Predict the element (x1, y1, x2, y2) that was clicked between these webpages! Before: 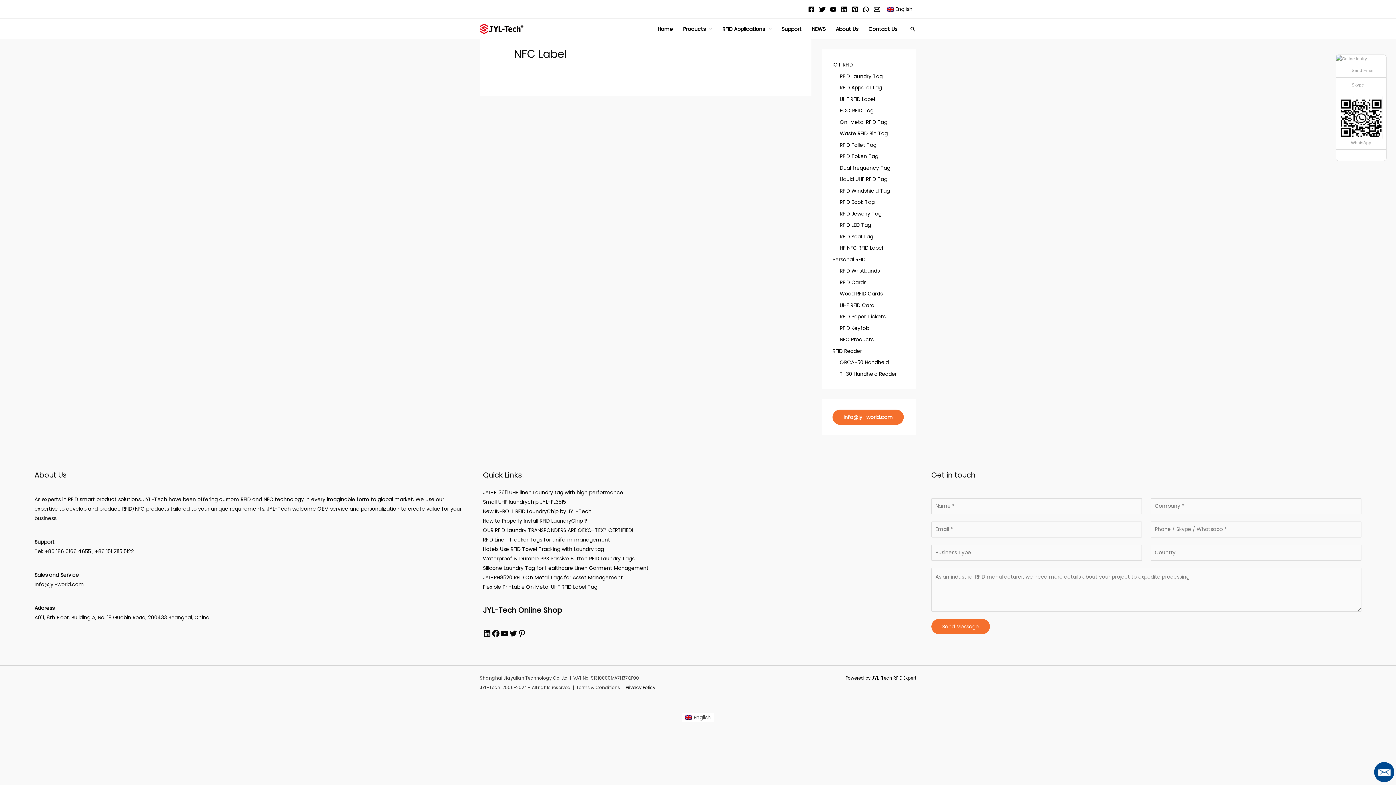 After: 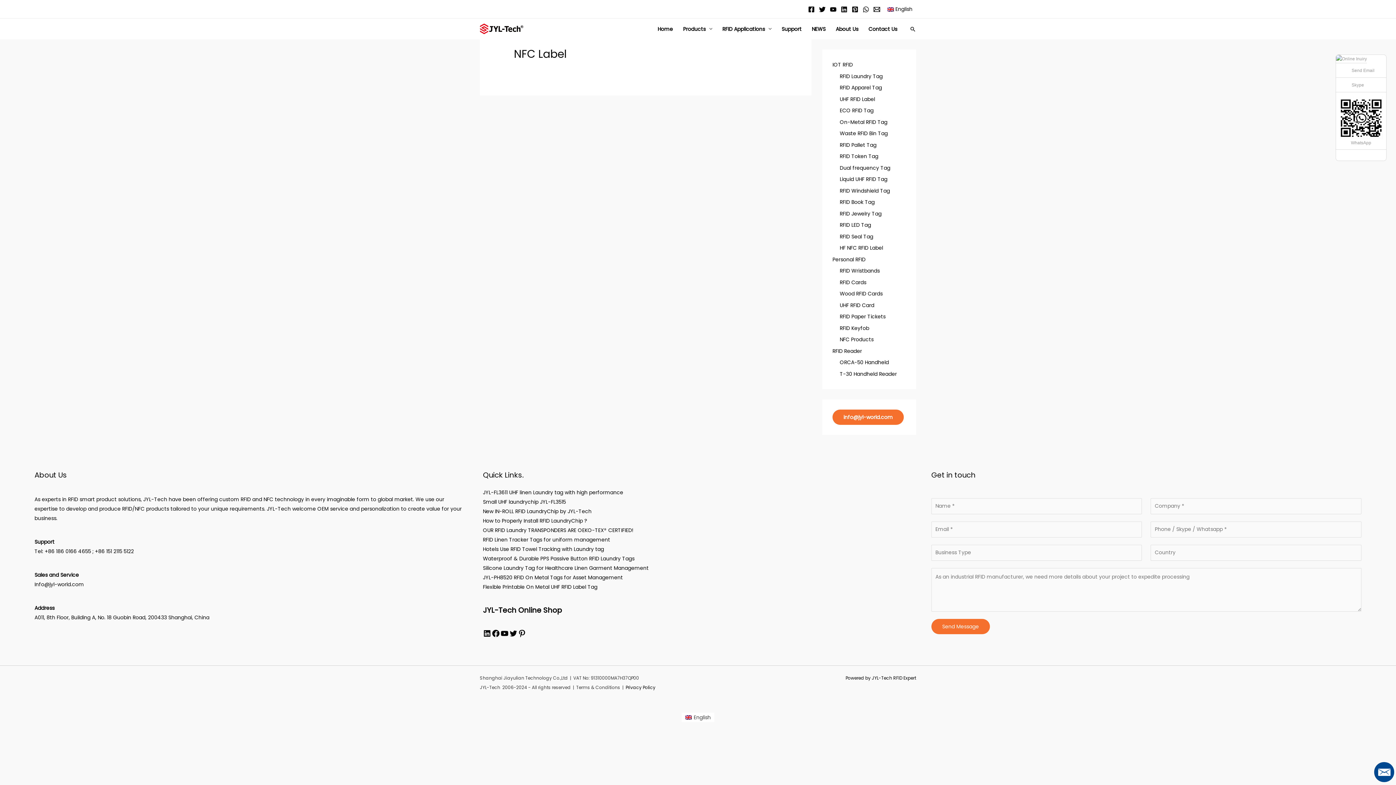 Action: bbox: (808, 6, 814, 12) label: Facebook